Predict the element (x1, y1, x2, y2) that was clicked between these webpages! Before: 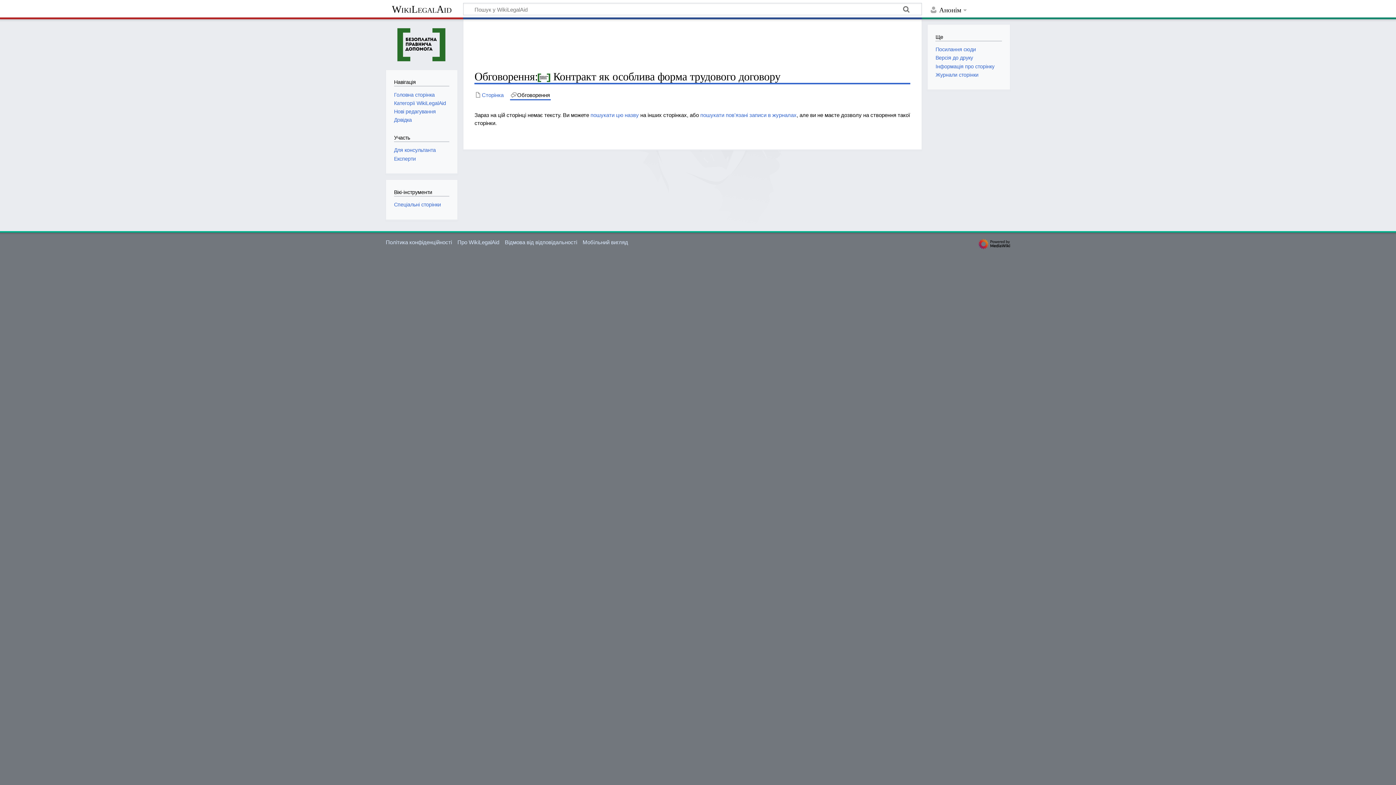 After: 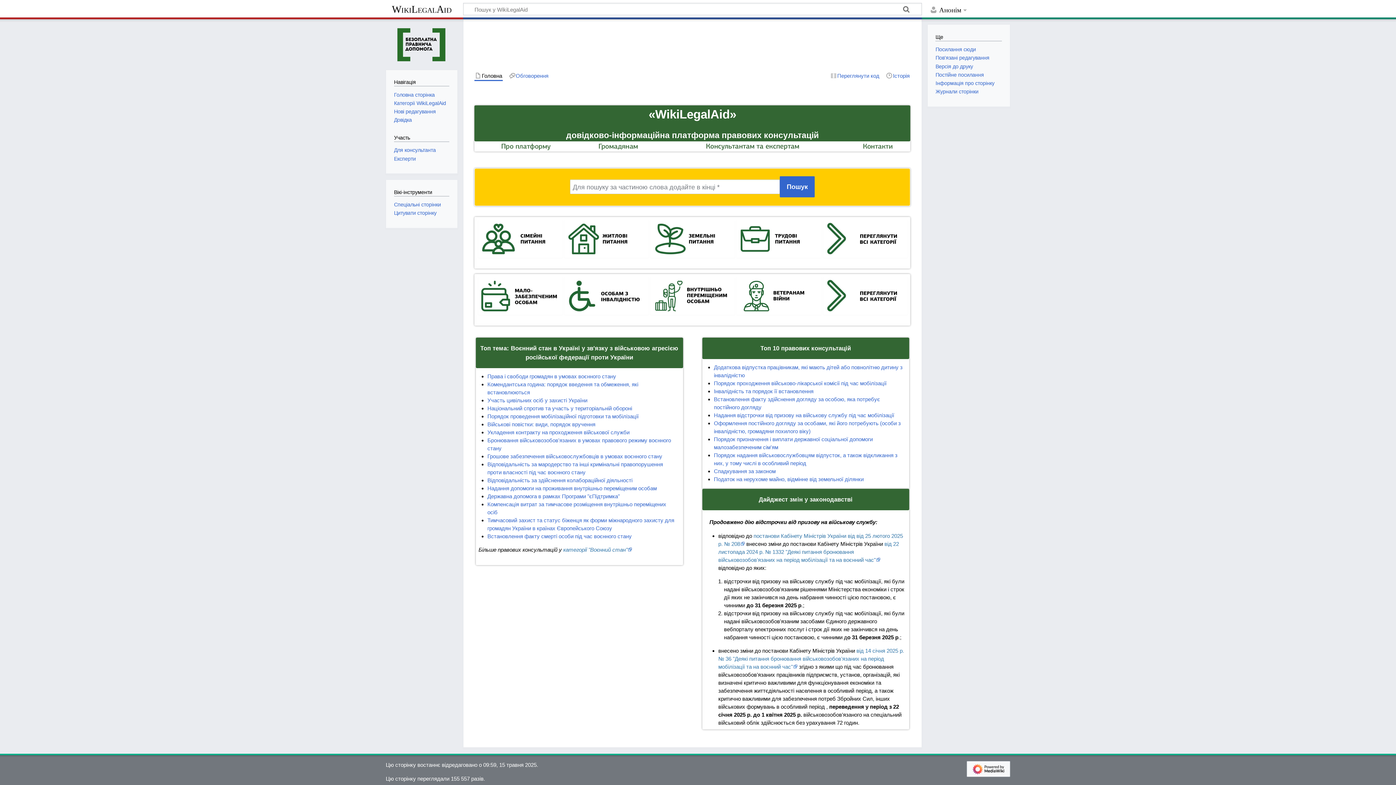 Action: bbox: (385, 2, 457, 16) label: WikiLegalAid